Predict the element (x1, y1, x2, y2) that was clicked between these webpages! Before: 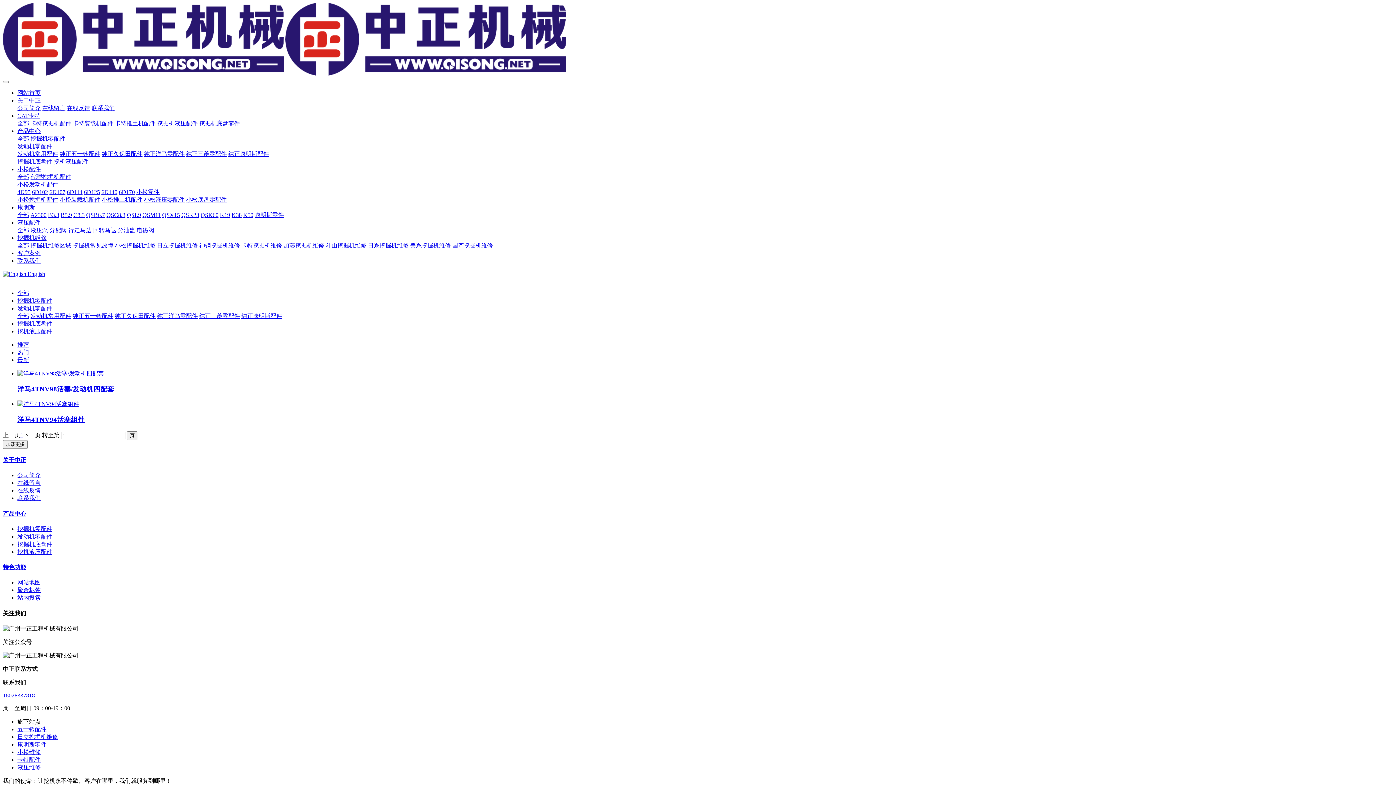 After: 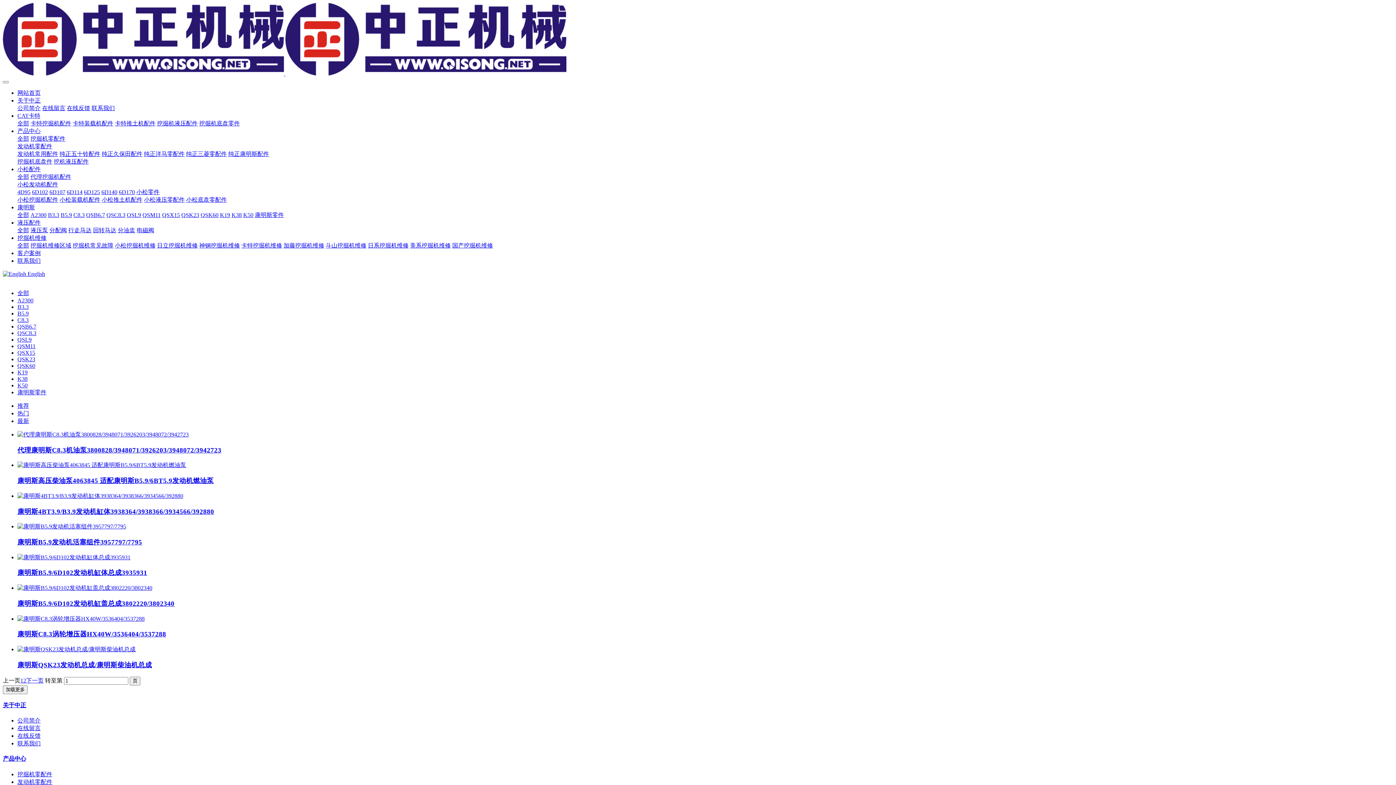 Action: bbox: (17, 204, 34, 210) label: 康明斯